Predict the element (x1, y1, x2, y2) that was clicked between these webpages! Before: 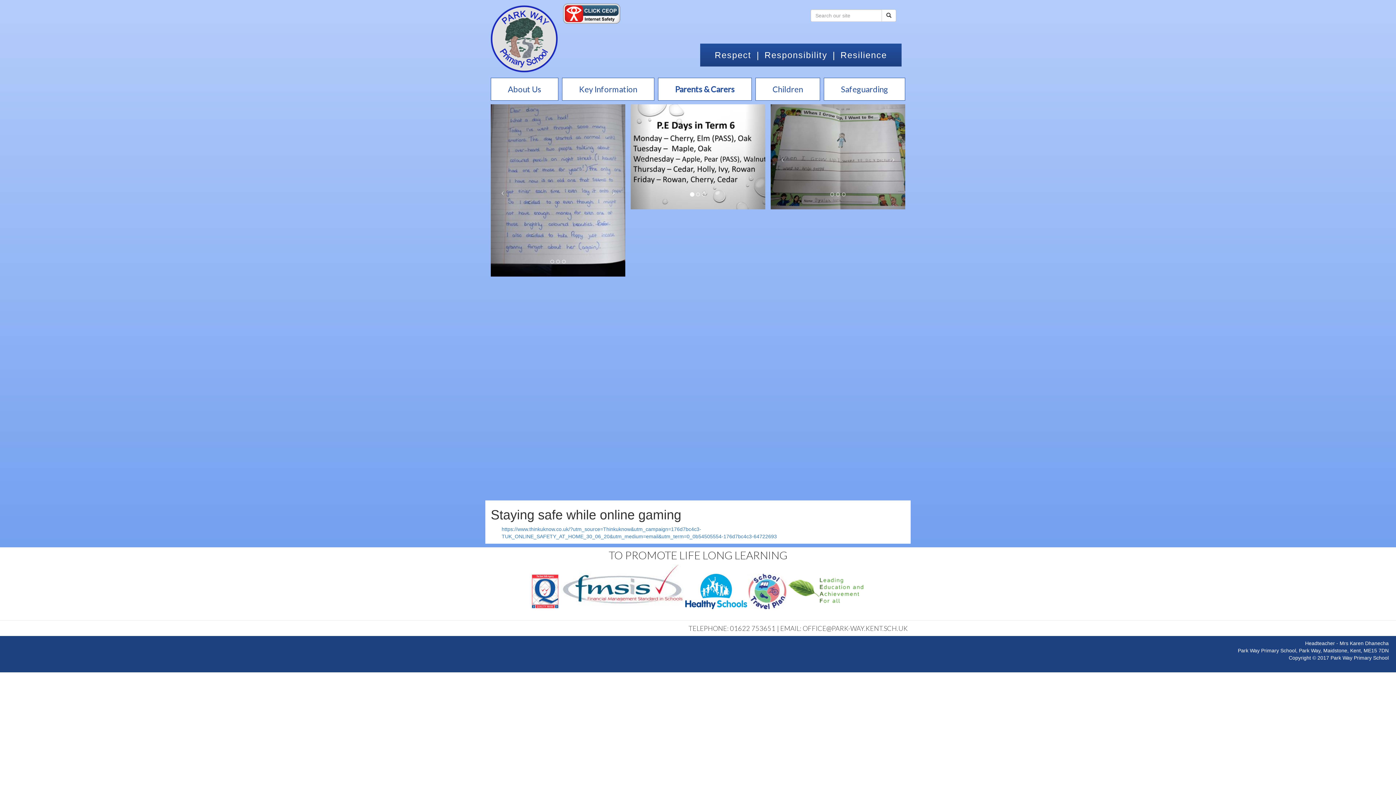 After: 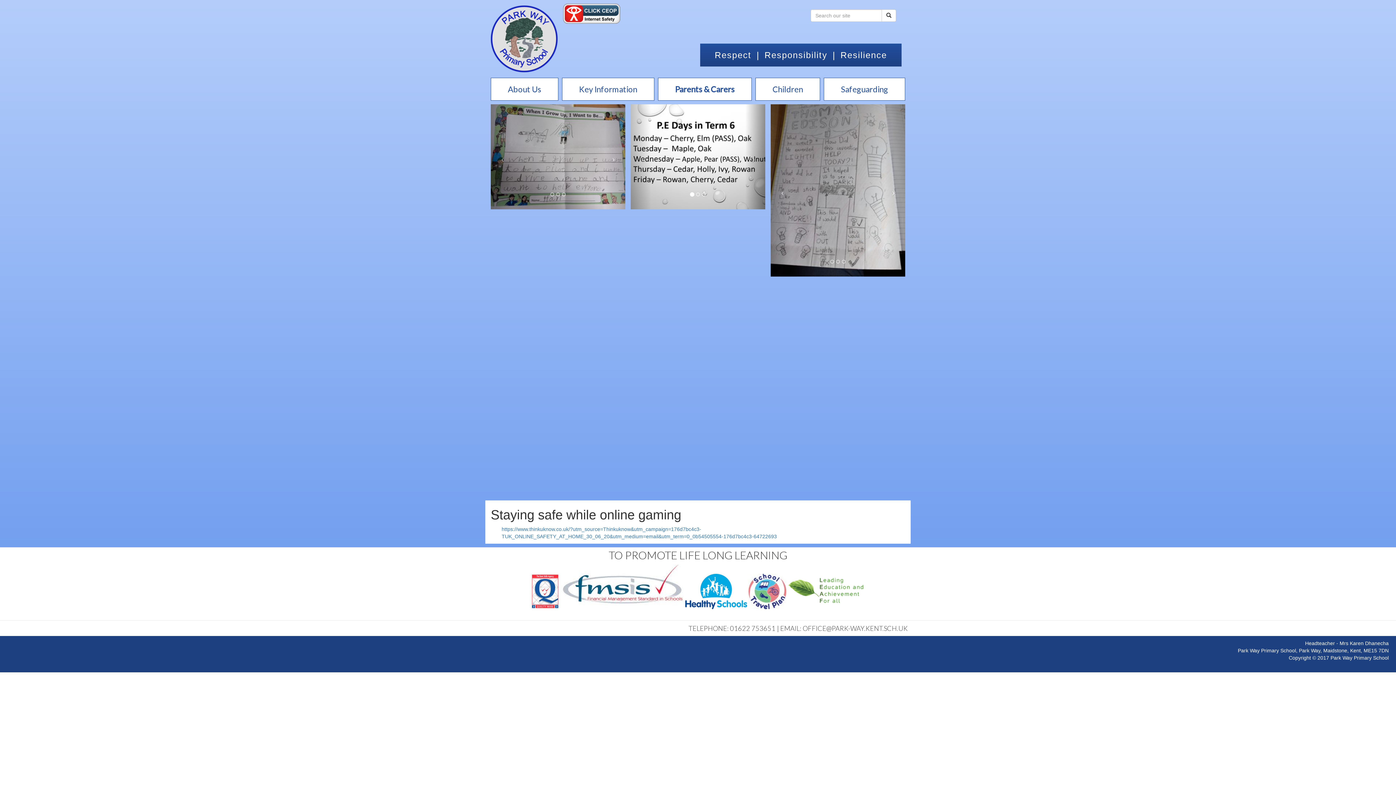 Action: bbox: (745, 104, 765, 209)